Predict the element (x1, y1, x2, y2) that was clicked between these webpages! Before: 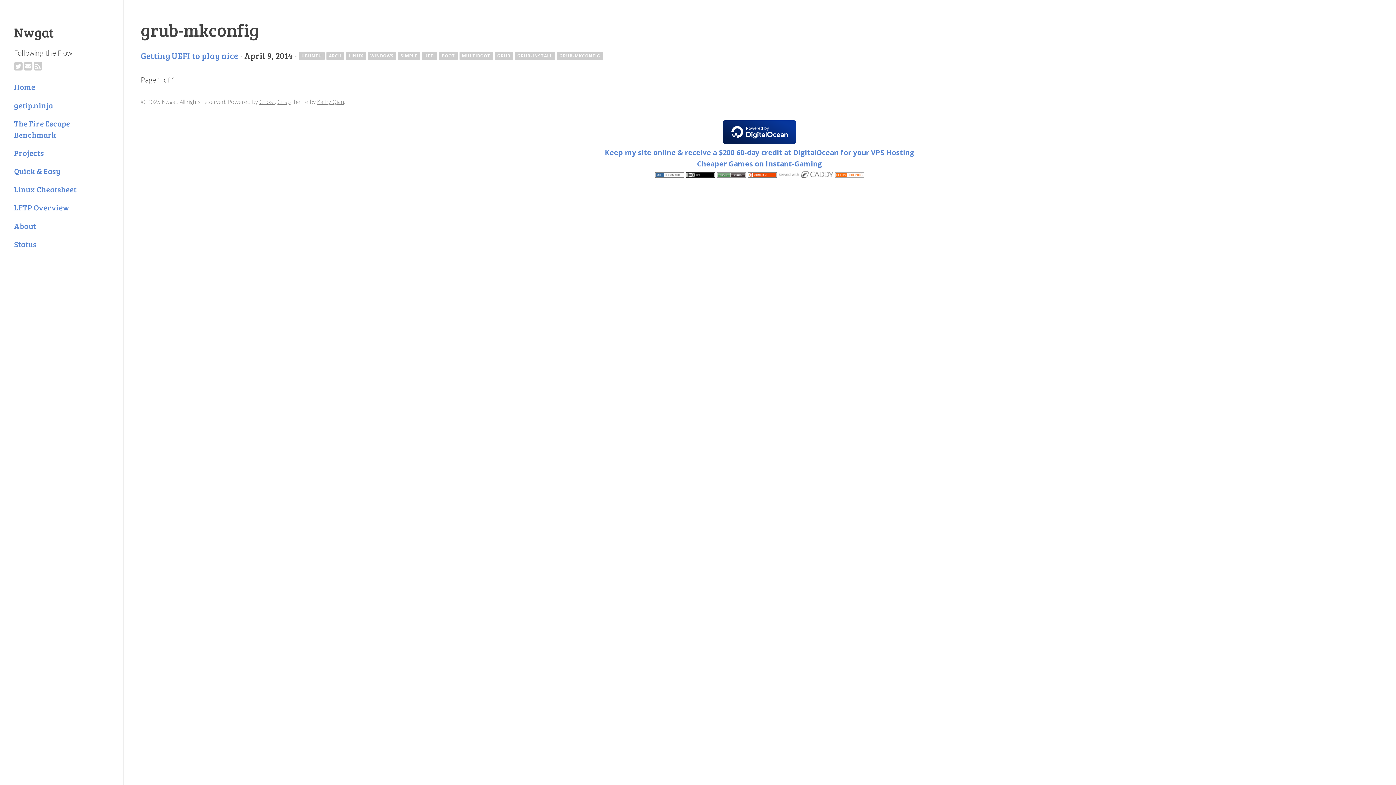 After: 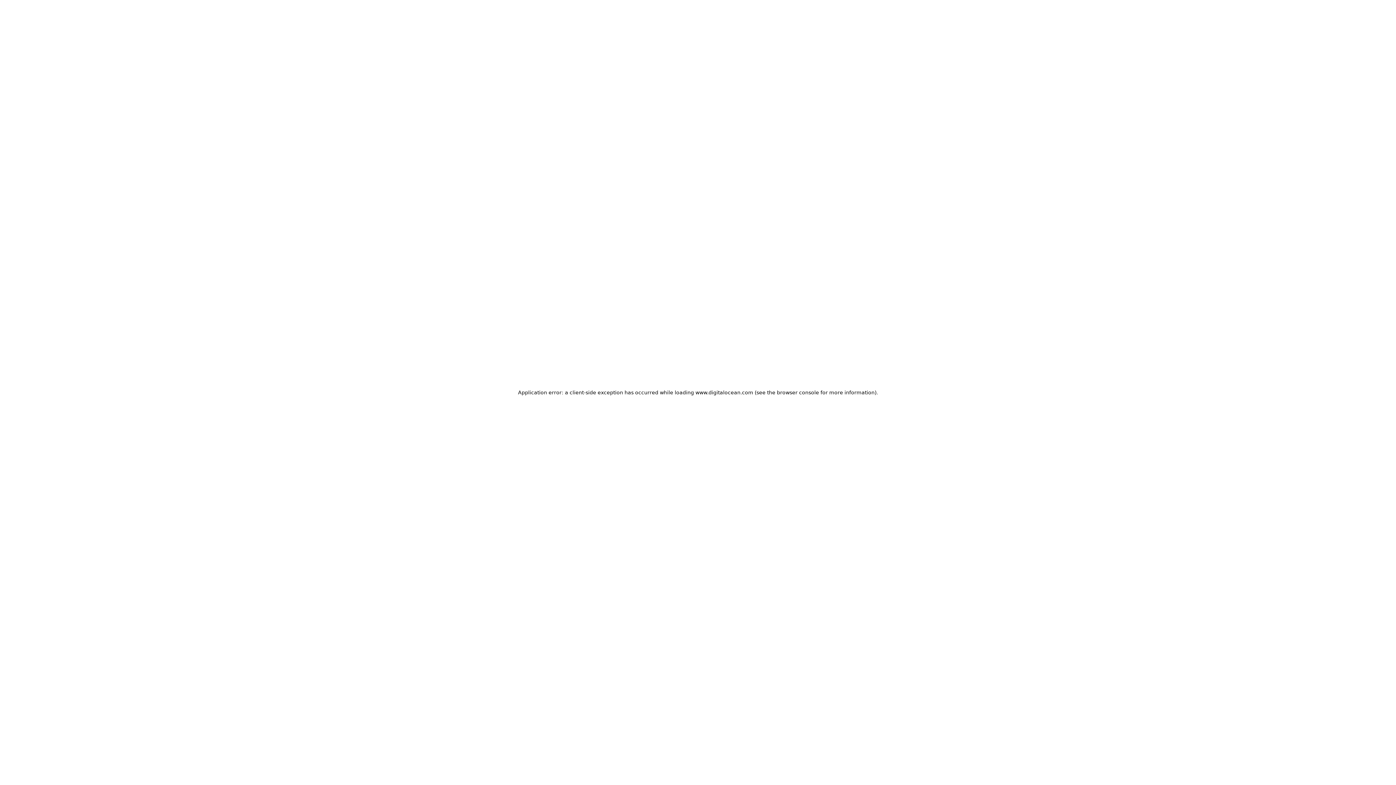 Action: bbox: (723, 136, 796, 146)